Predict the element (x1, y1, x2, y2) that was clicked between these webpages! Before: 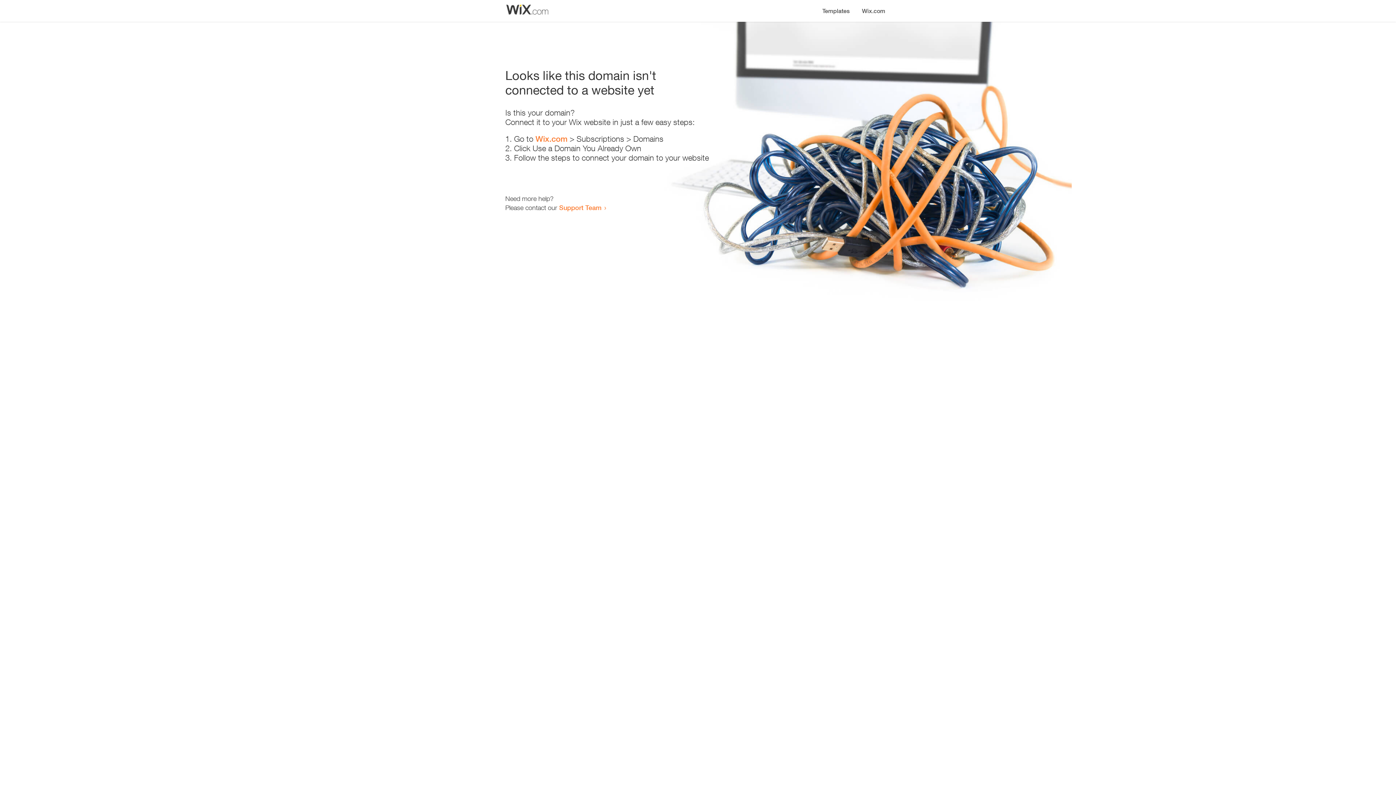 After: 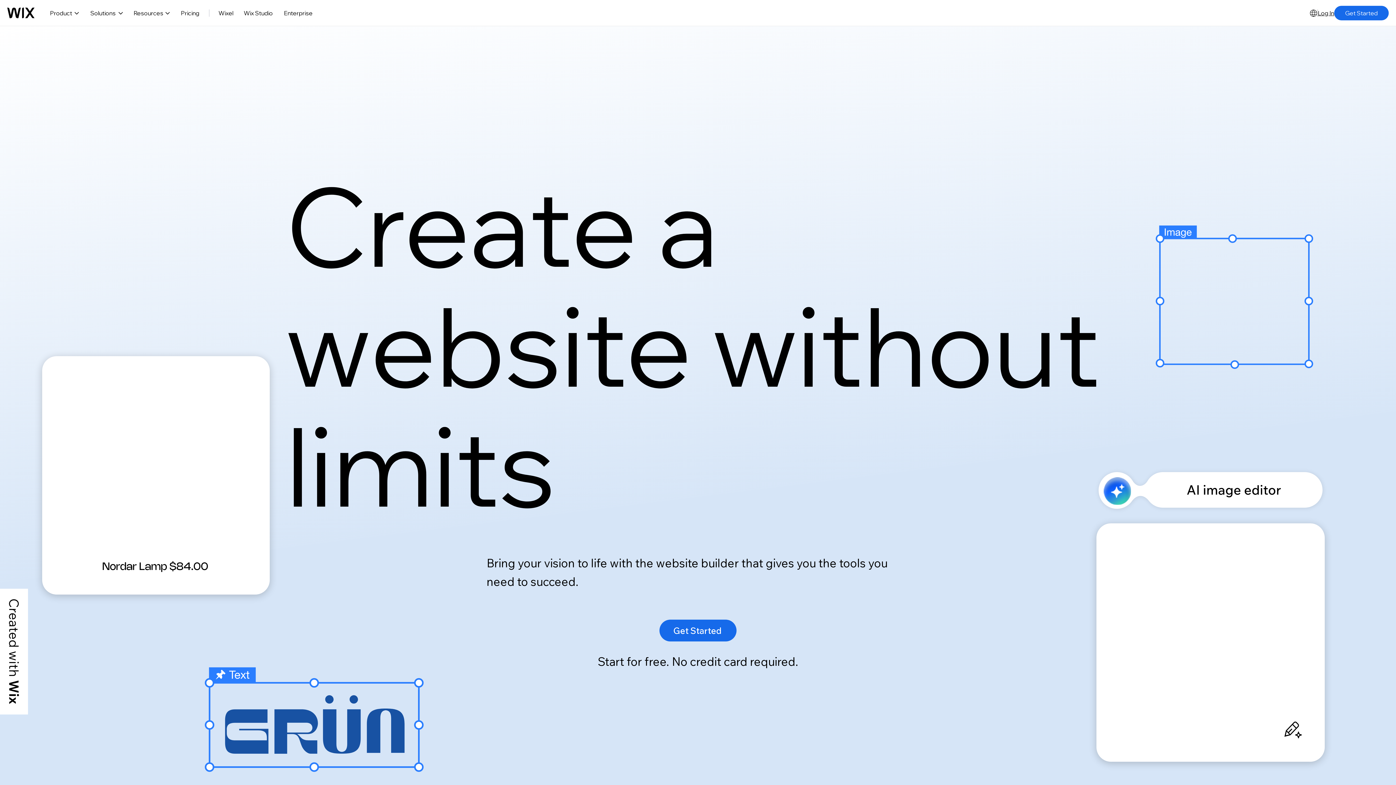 Action: bbox: (535, 134, 567, 143) label: Wix.com